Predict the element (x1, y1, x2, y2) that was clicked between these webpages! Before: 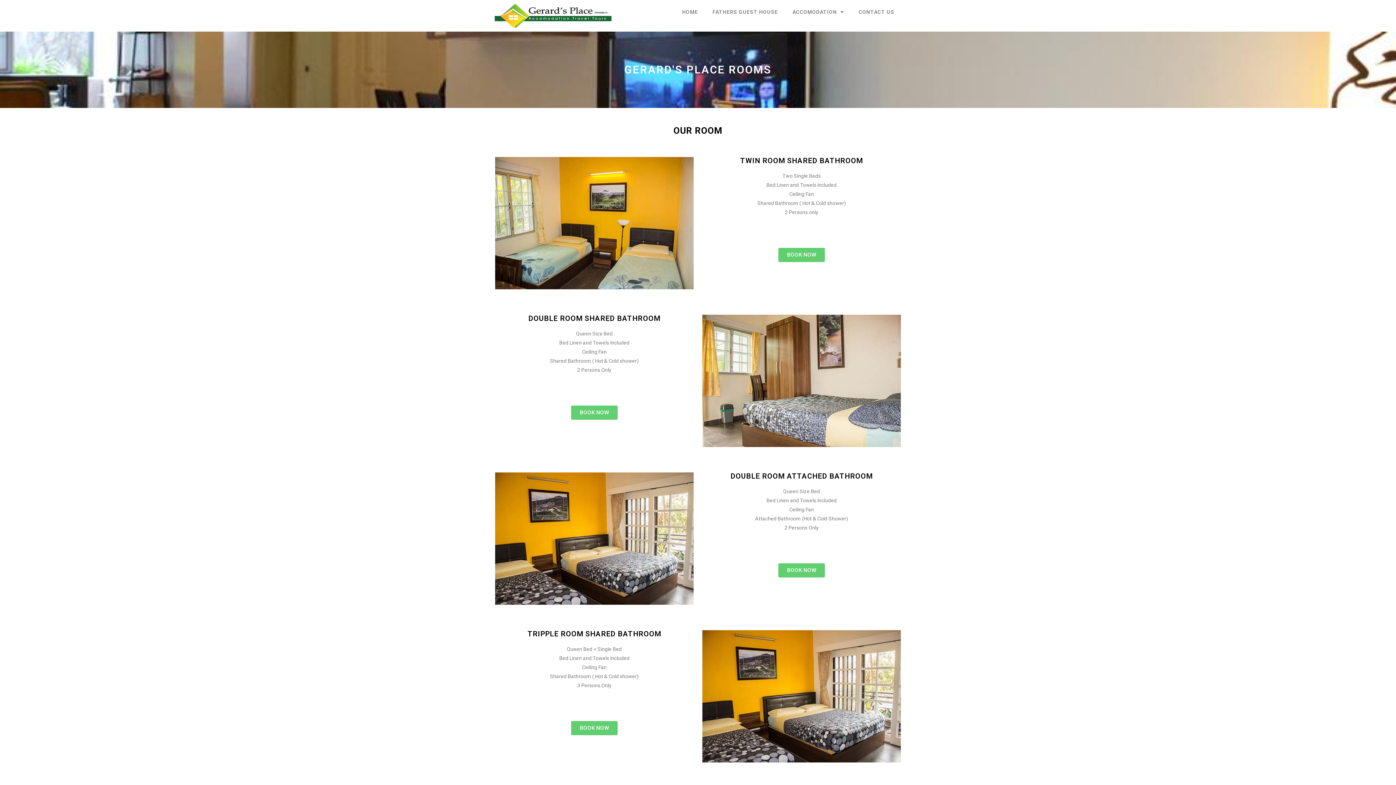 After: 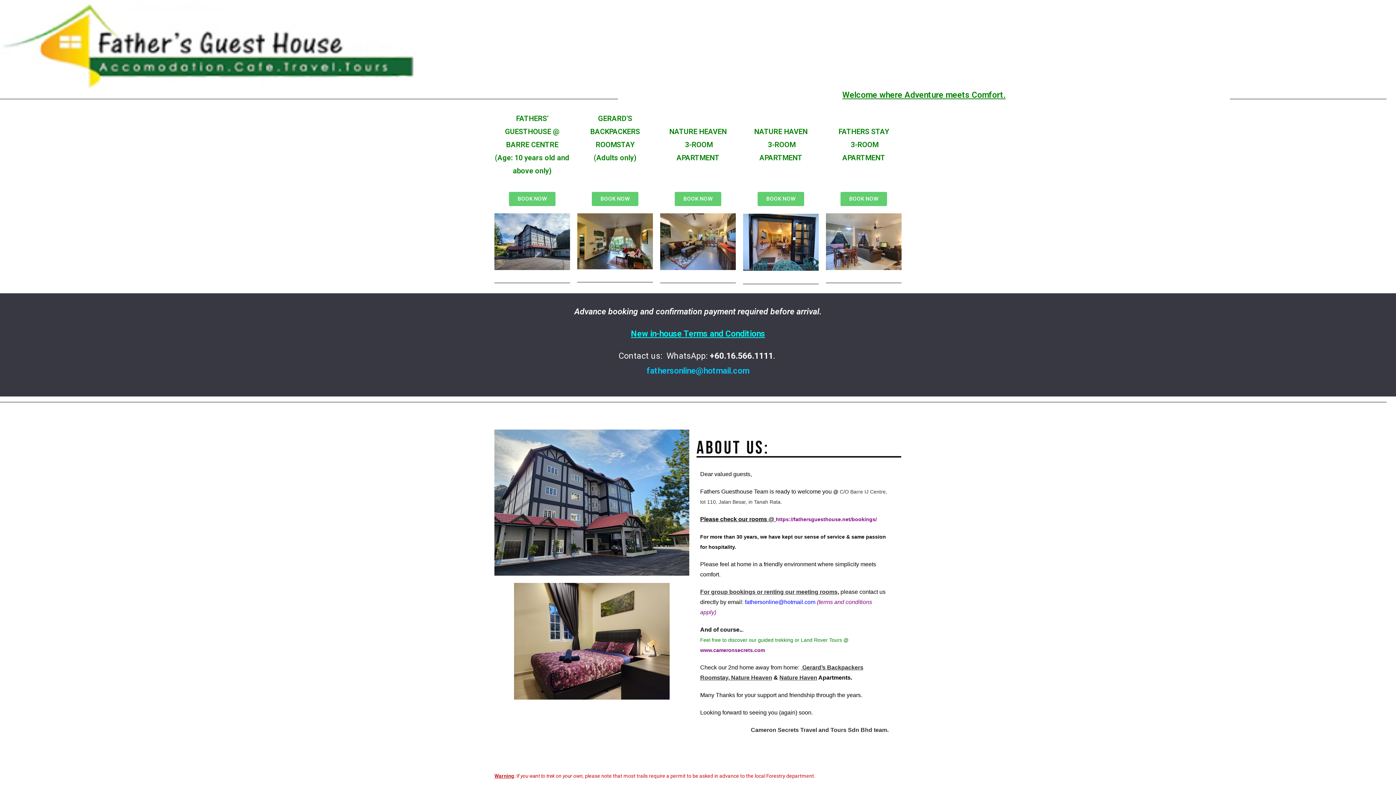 Action: bbox: (705, 3, 785, 20) label: FATHERS GUEST HOUSE